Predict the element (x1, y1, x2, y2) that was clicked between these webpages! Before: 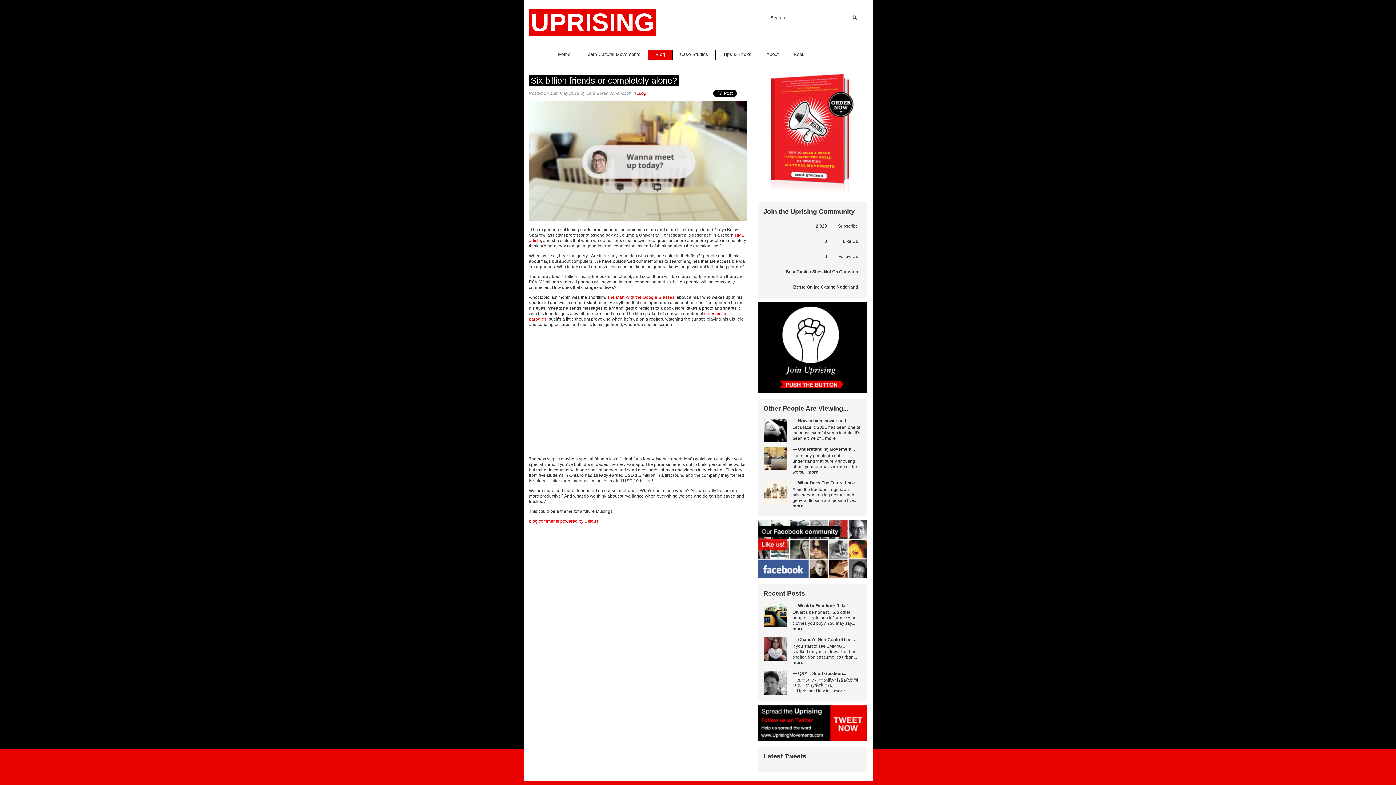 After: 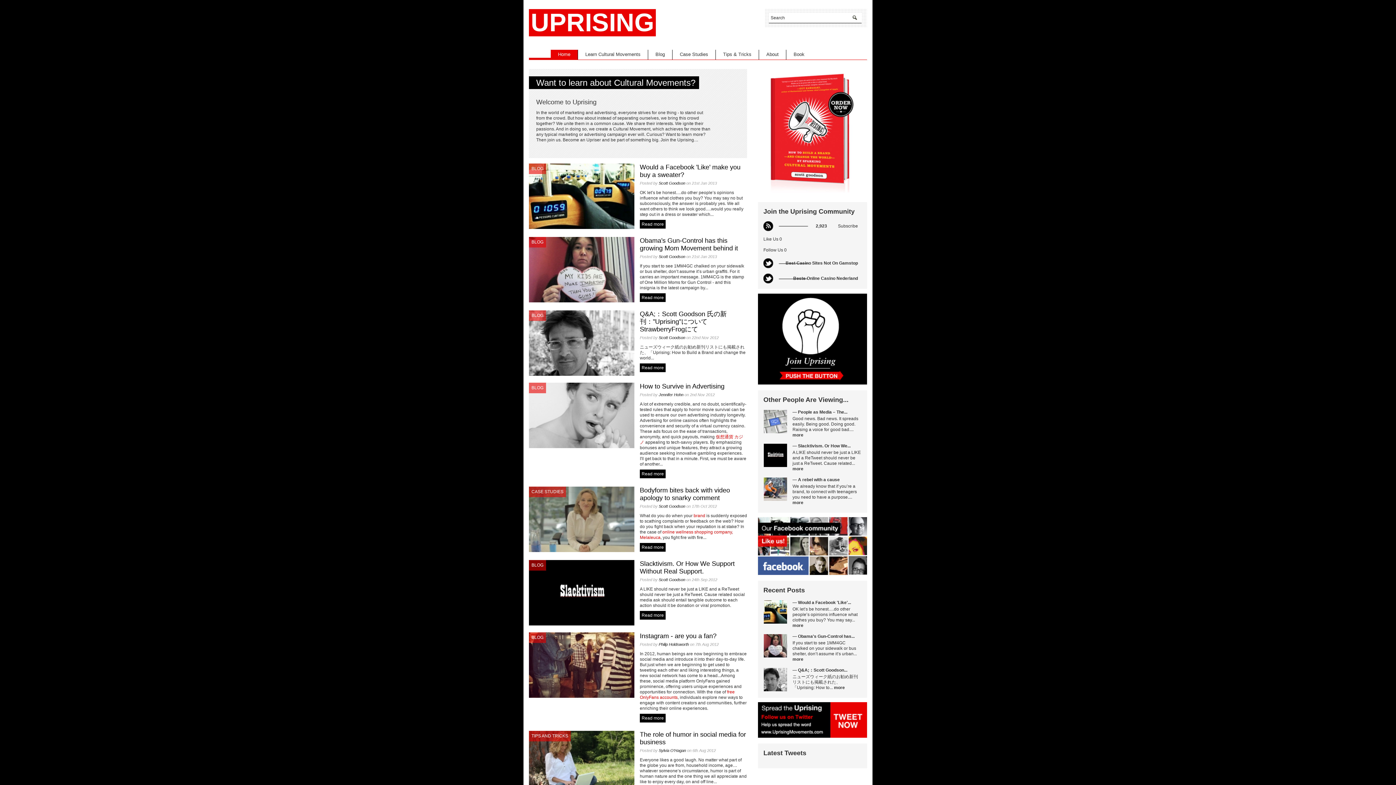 Action: label: Tips & Tricks bbox: (716, 49, 759, 59)